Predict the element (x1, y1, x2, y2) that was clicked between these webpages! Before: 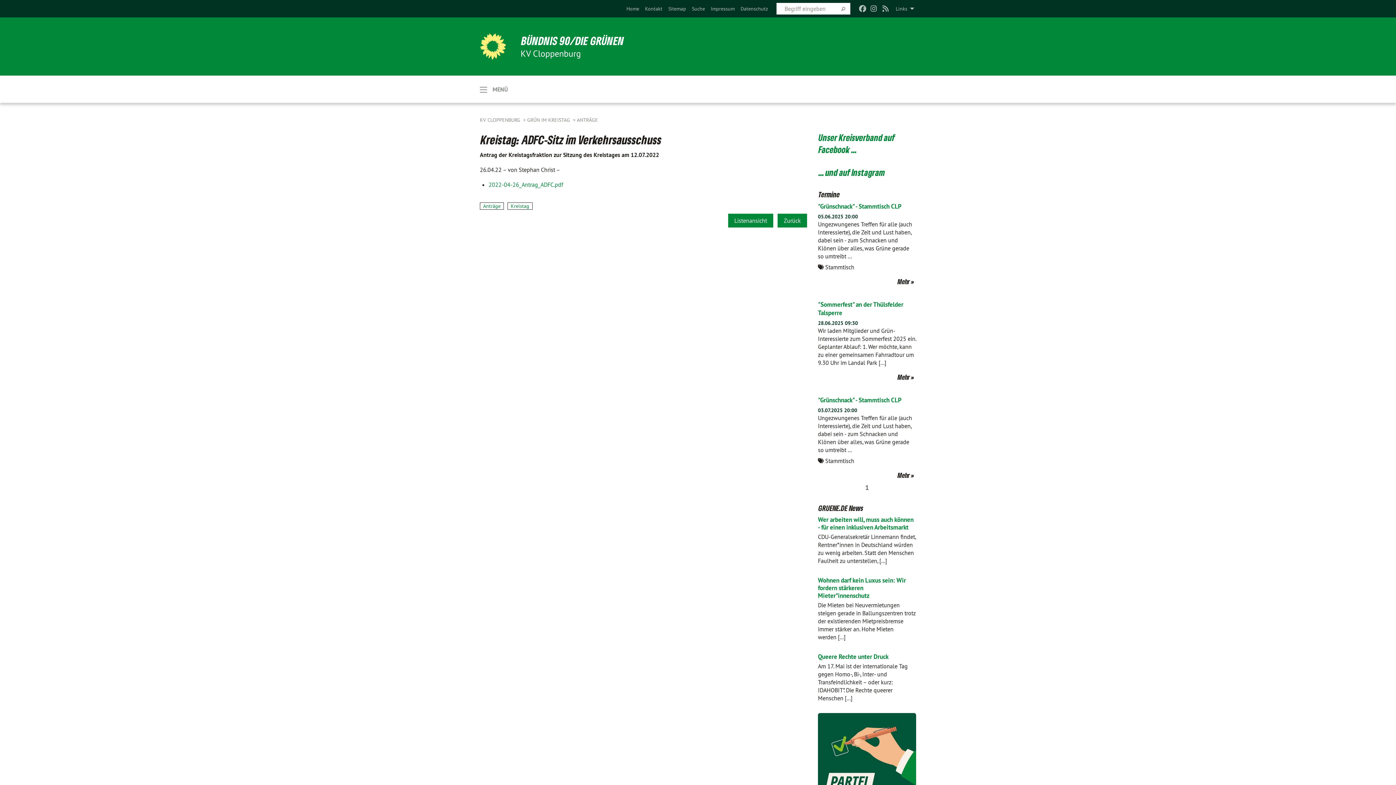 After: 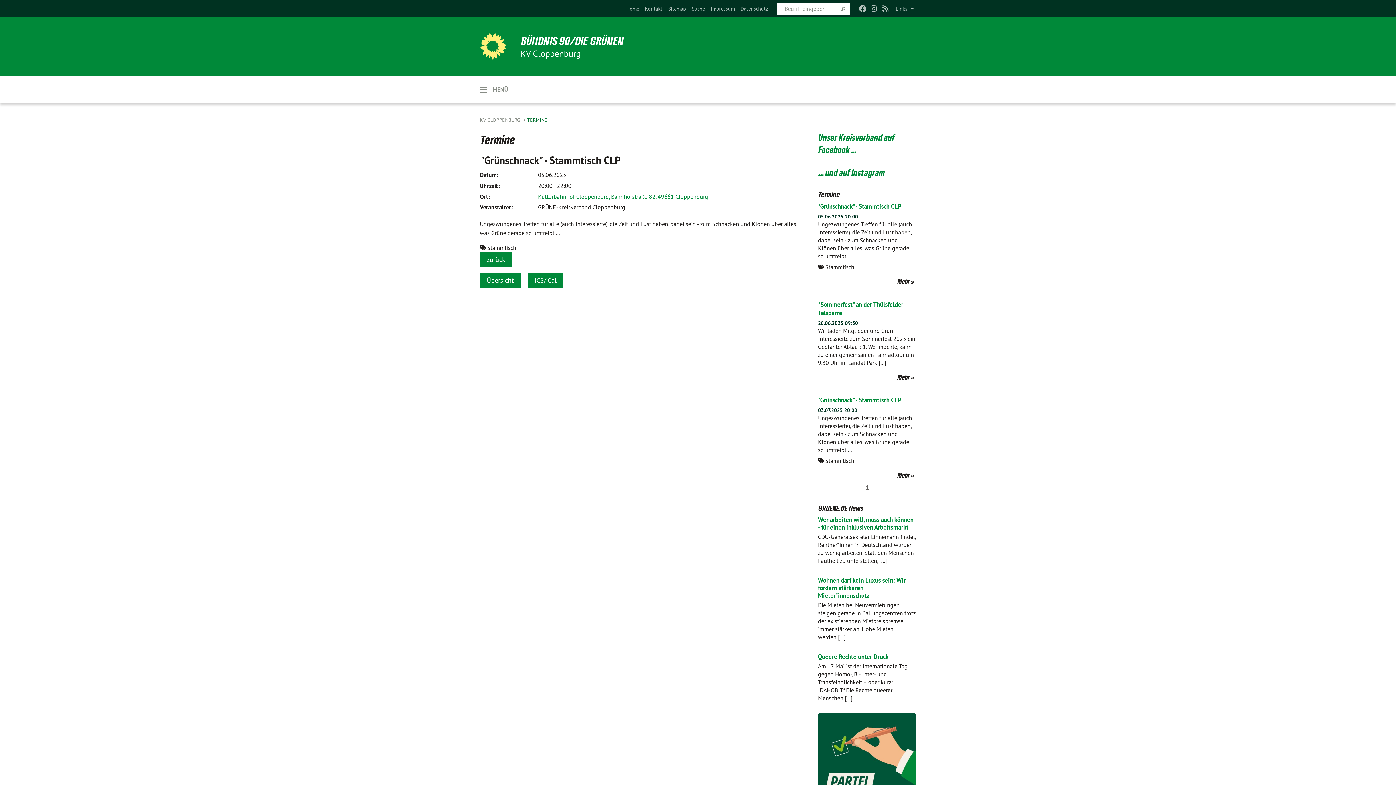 Action: label: Mehr bbox: (818, 274, 916, 289)